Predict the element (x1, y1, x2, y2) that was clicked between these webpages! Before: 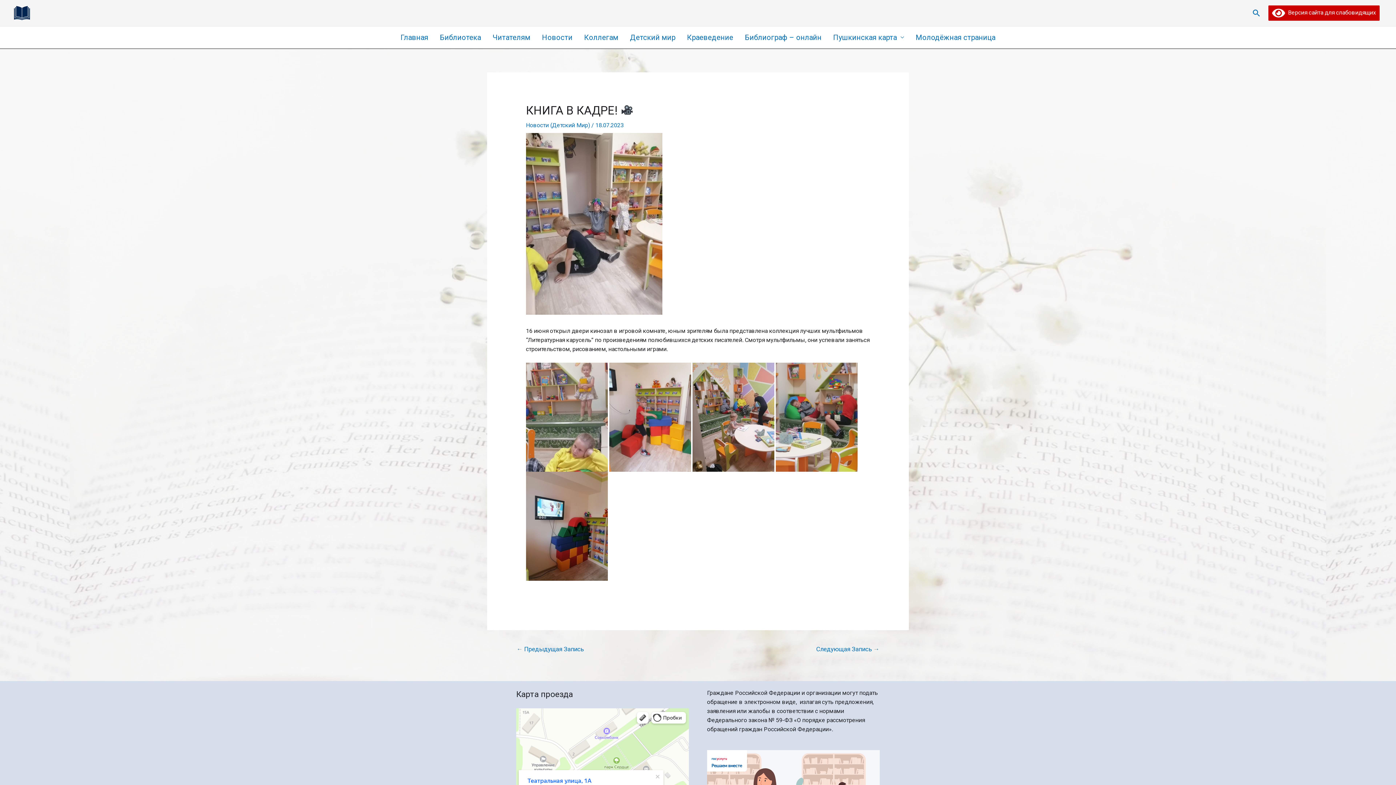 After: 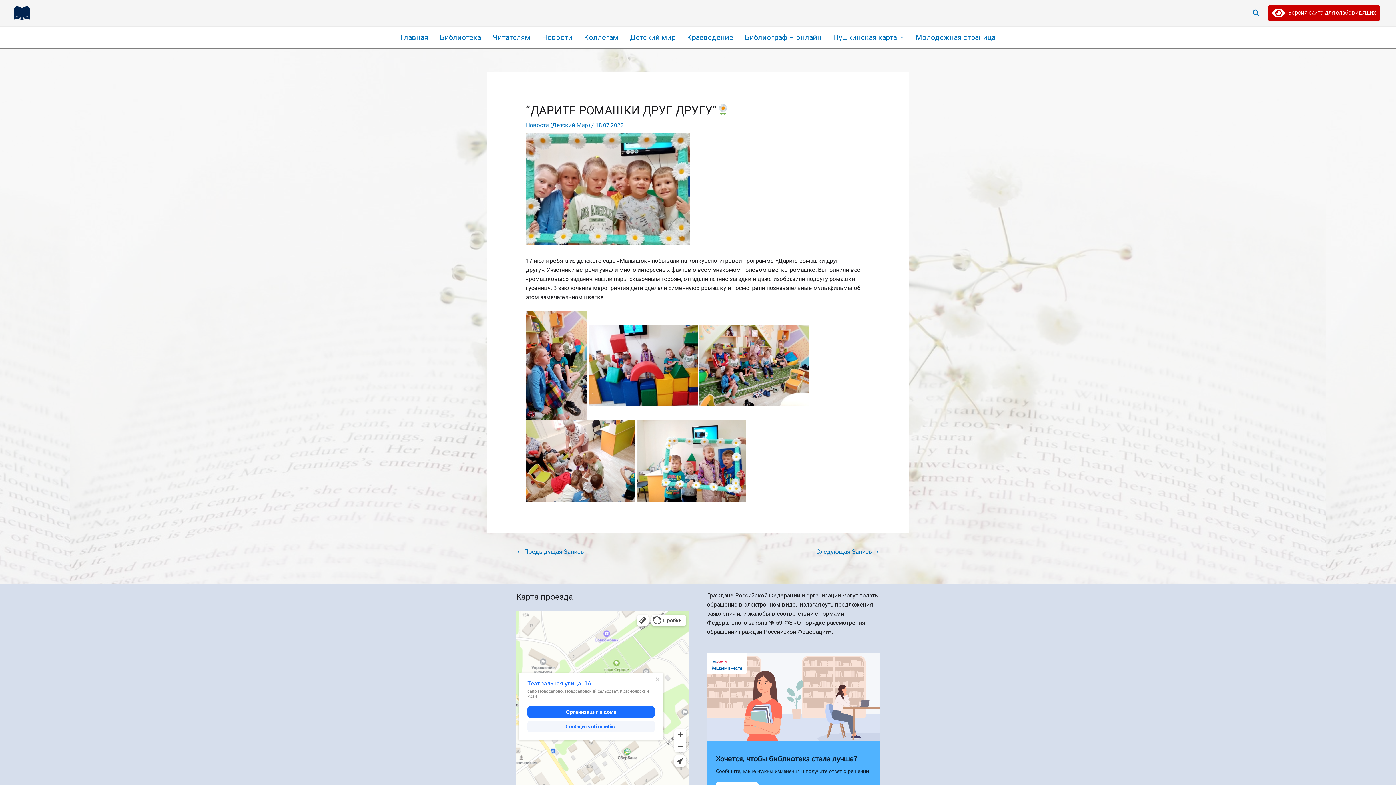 Action: label: Следующая Запись → bbox: (807, 642, 888, 657)